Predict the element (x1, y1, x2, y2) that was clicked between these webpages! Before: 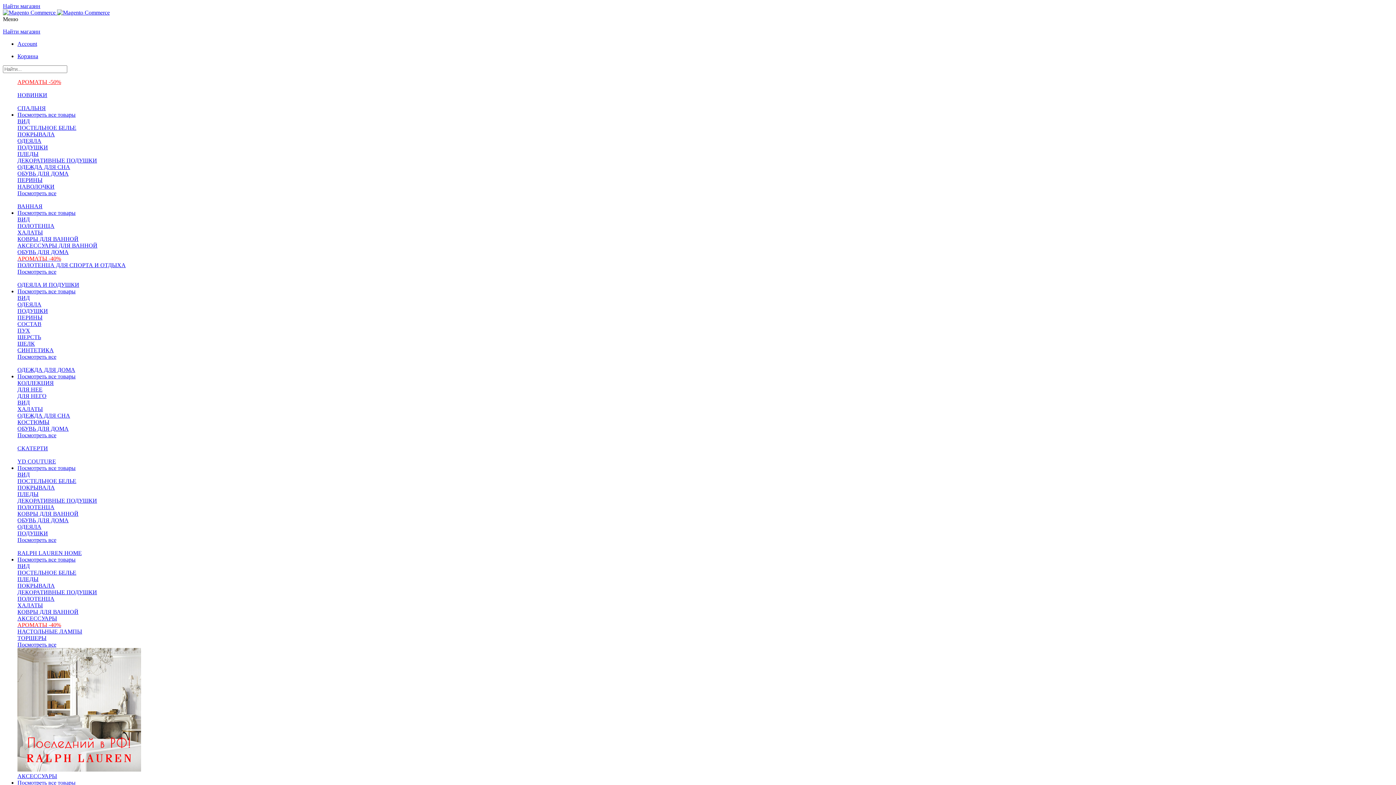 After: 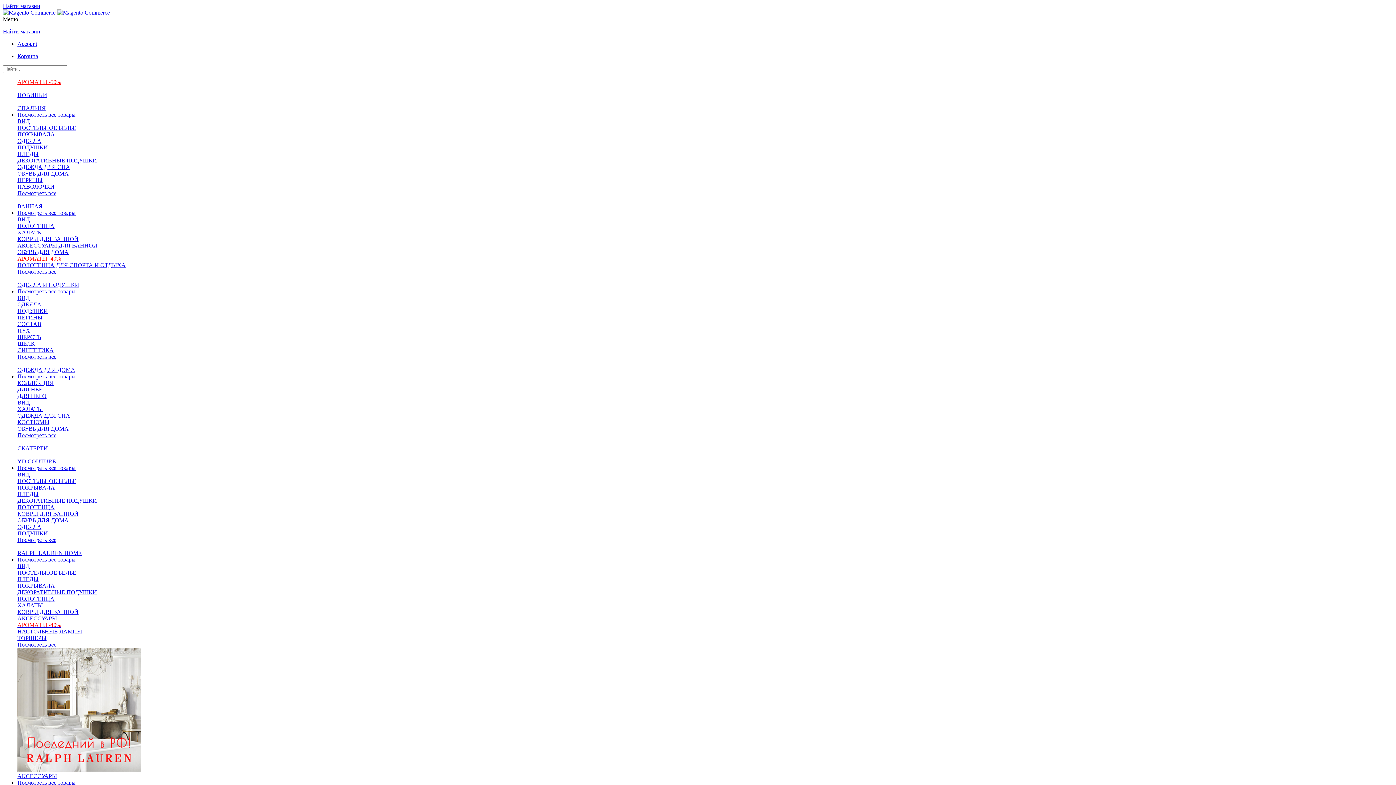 Action: bbox: (17, 111, 75, 117) label: Посмотреть все товары